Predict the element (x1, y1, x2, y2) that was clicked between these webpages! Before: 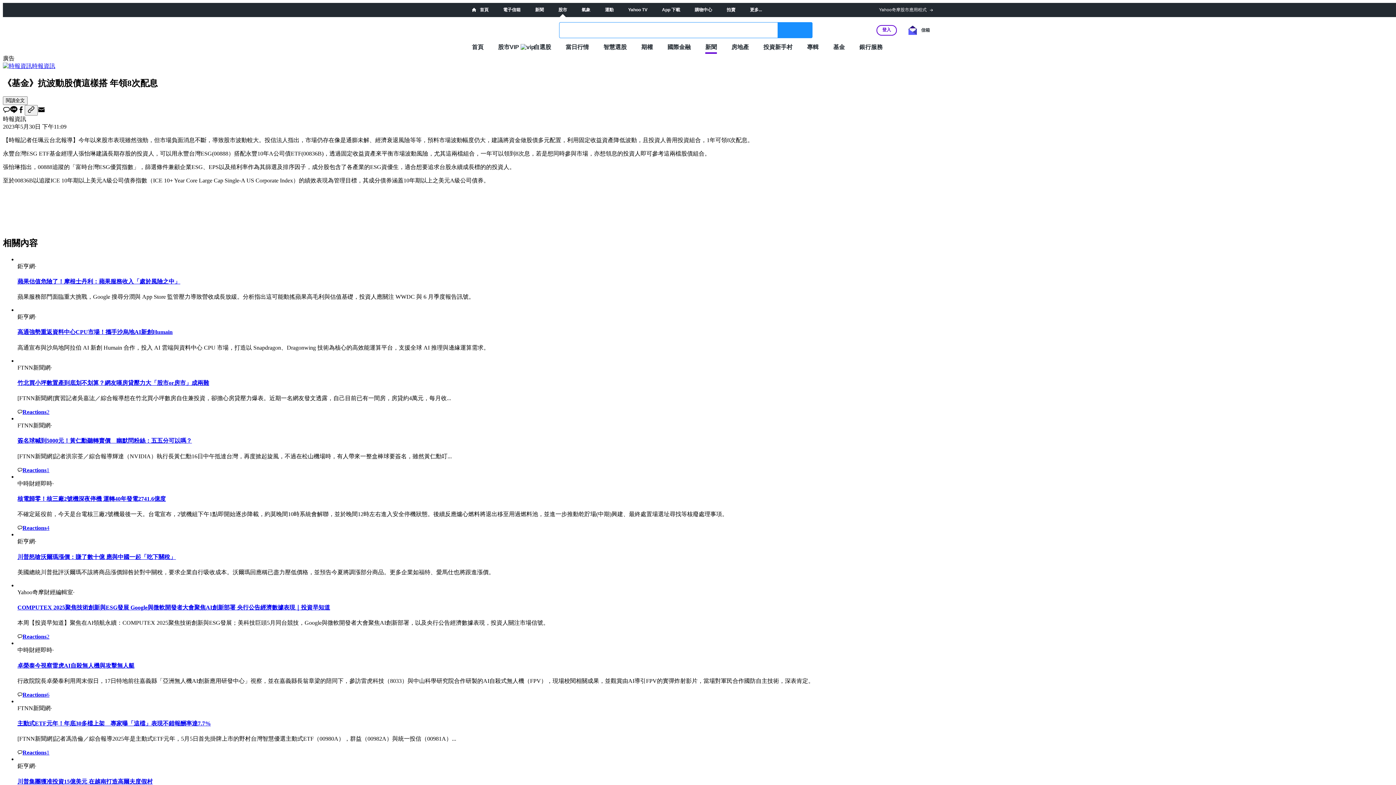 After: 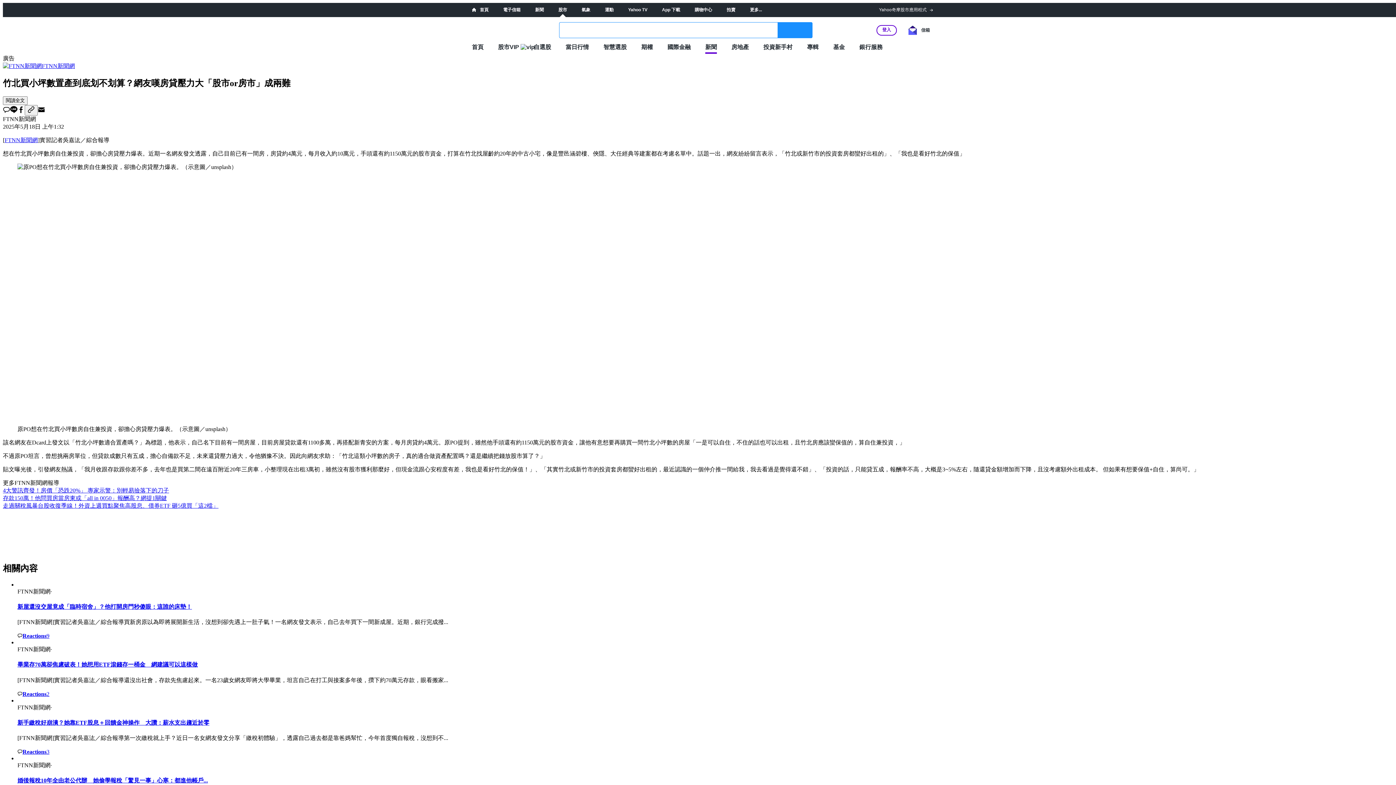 Action: label: Reactions2 bbox: (17, 409, 49, 415)